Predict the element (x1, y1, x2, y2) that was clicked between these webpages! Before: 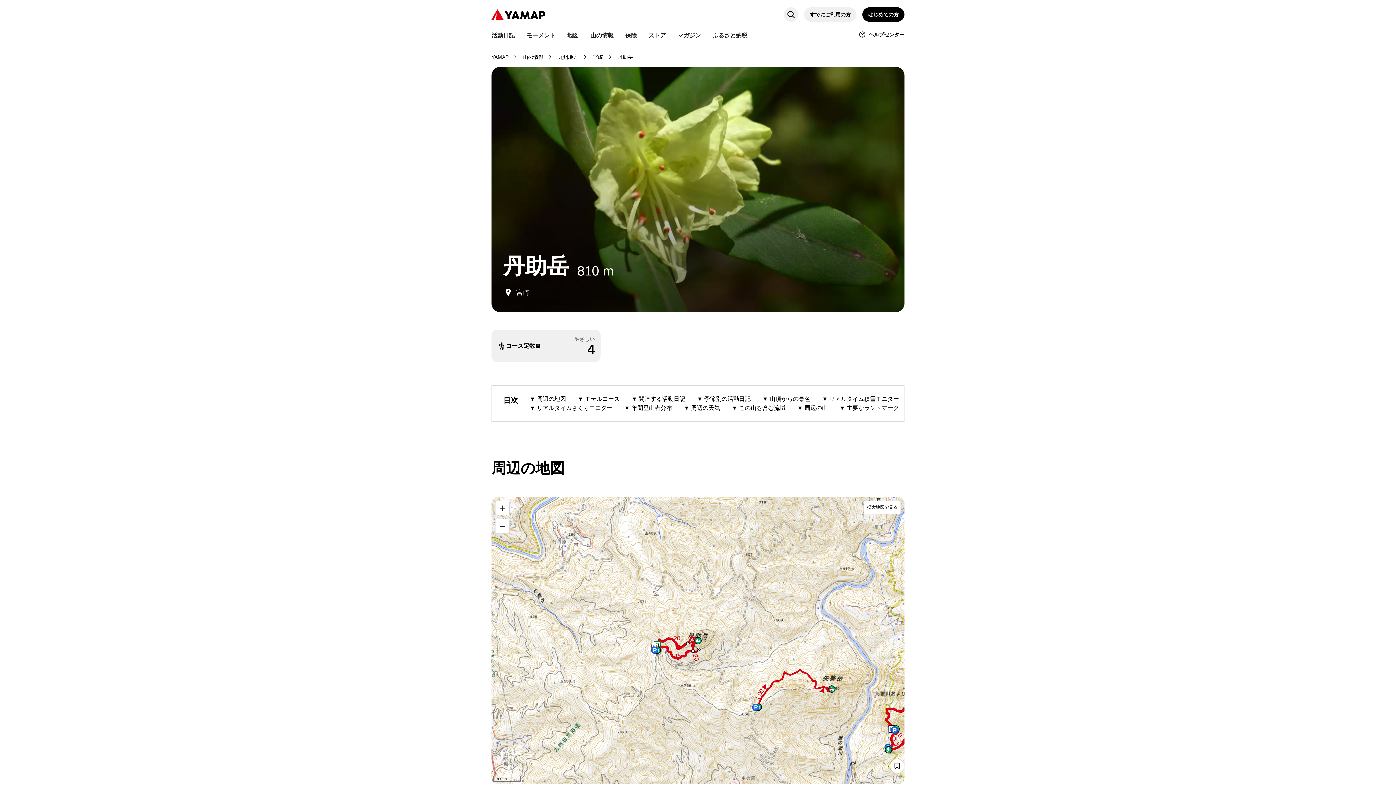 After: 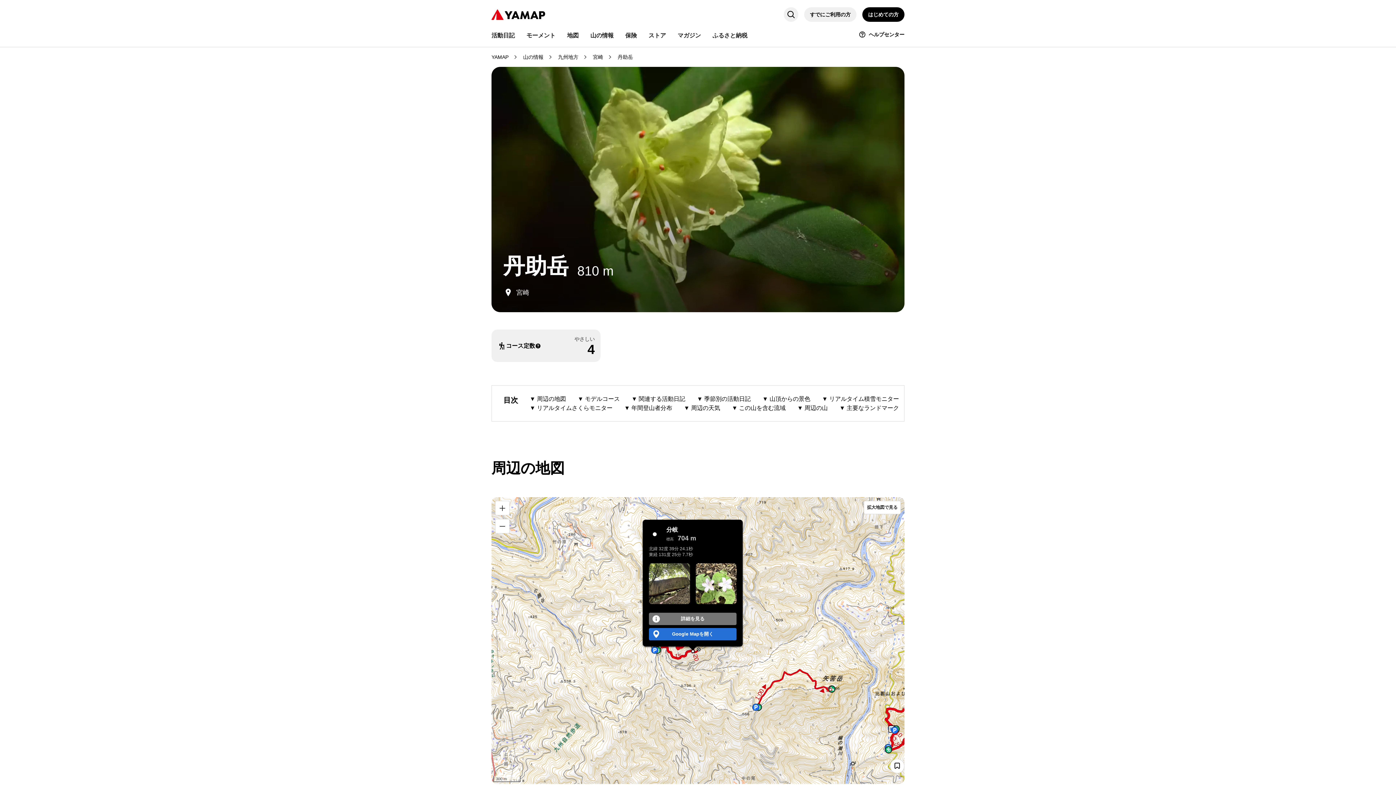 Action: bbox: (689, 648, 696, 655)